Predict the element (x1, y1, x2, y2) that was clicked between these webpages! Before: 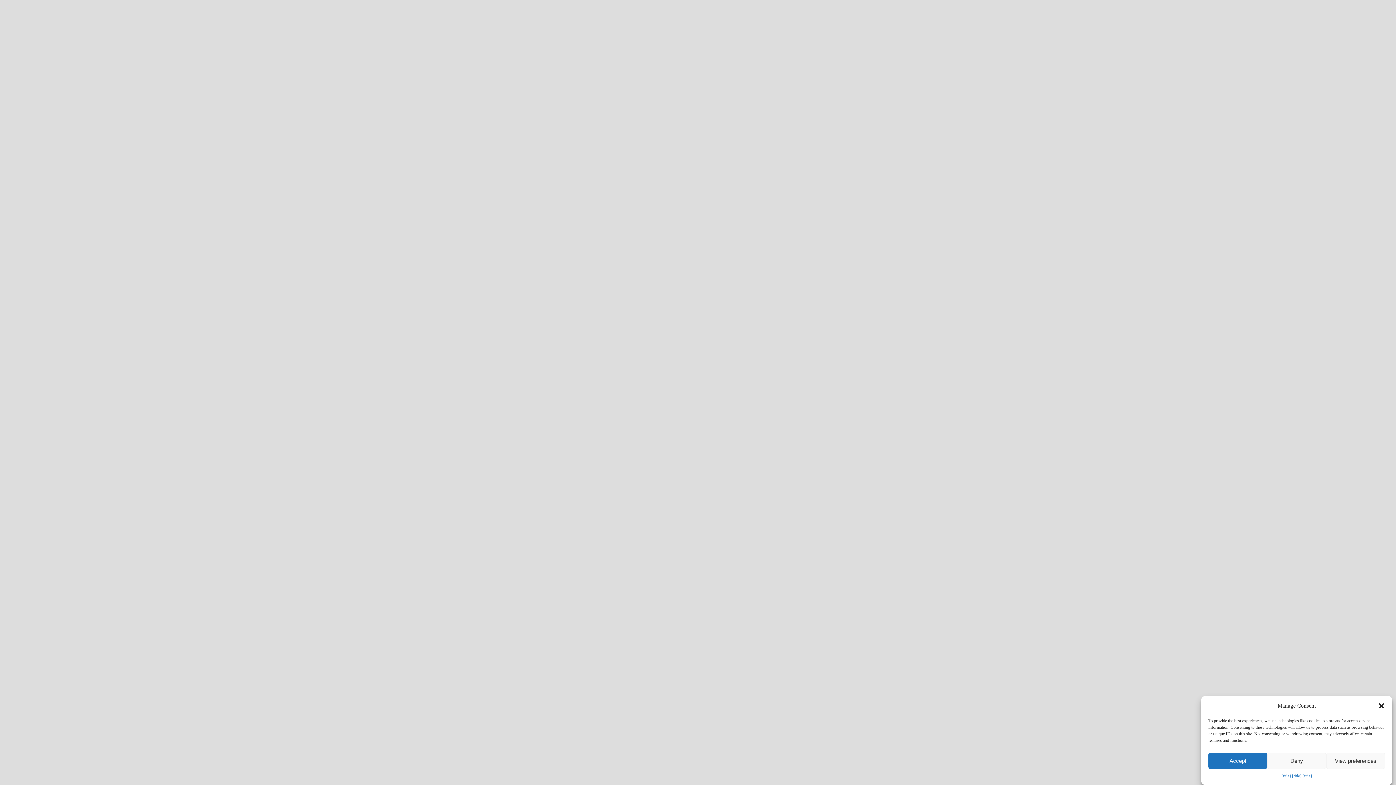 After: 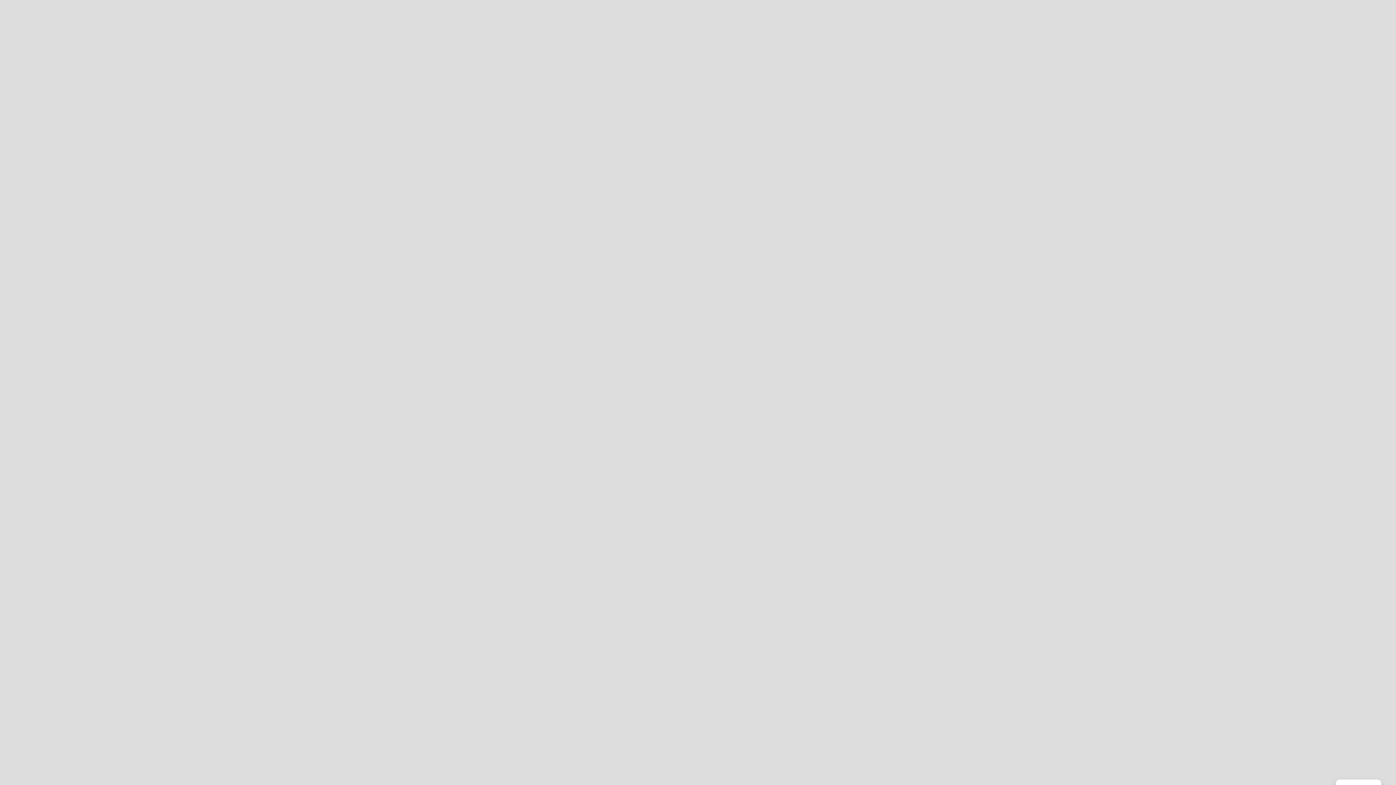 Action: label: Accept bbox: (1208, 753, 1267, 769)